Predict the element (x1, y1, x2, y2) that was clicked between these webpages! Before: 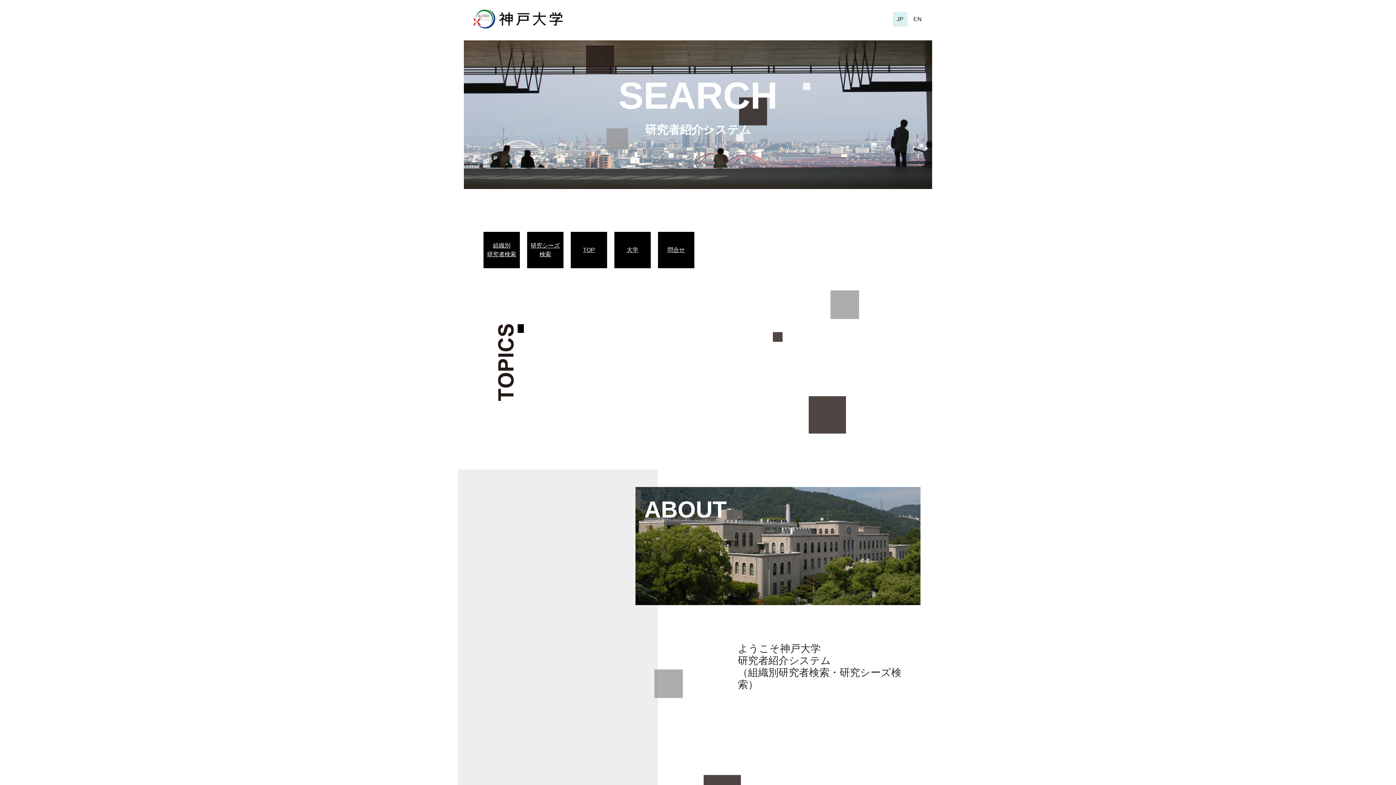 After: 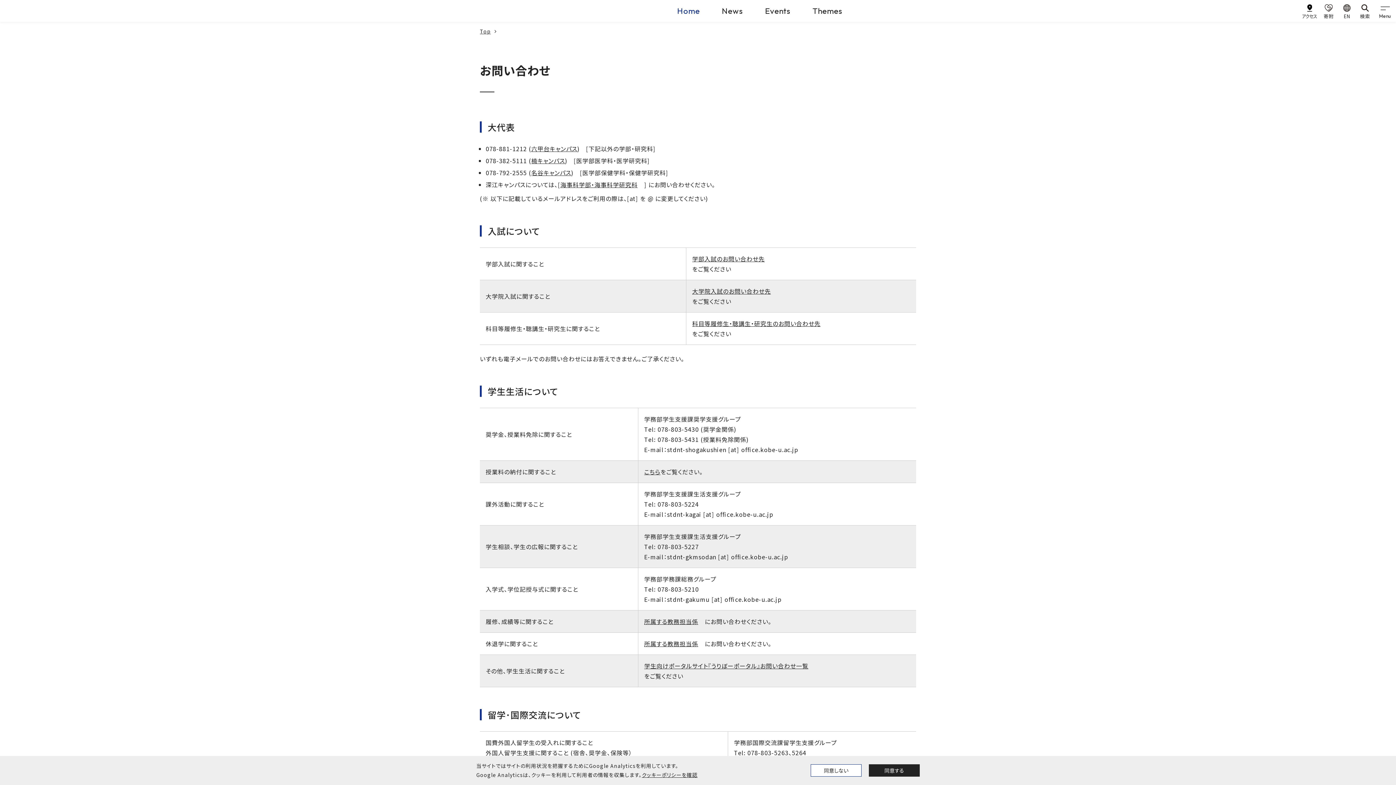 Action: bbox: (661, 245, 690, 254) label: 問合せ